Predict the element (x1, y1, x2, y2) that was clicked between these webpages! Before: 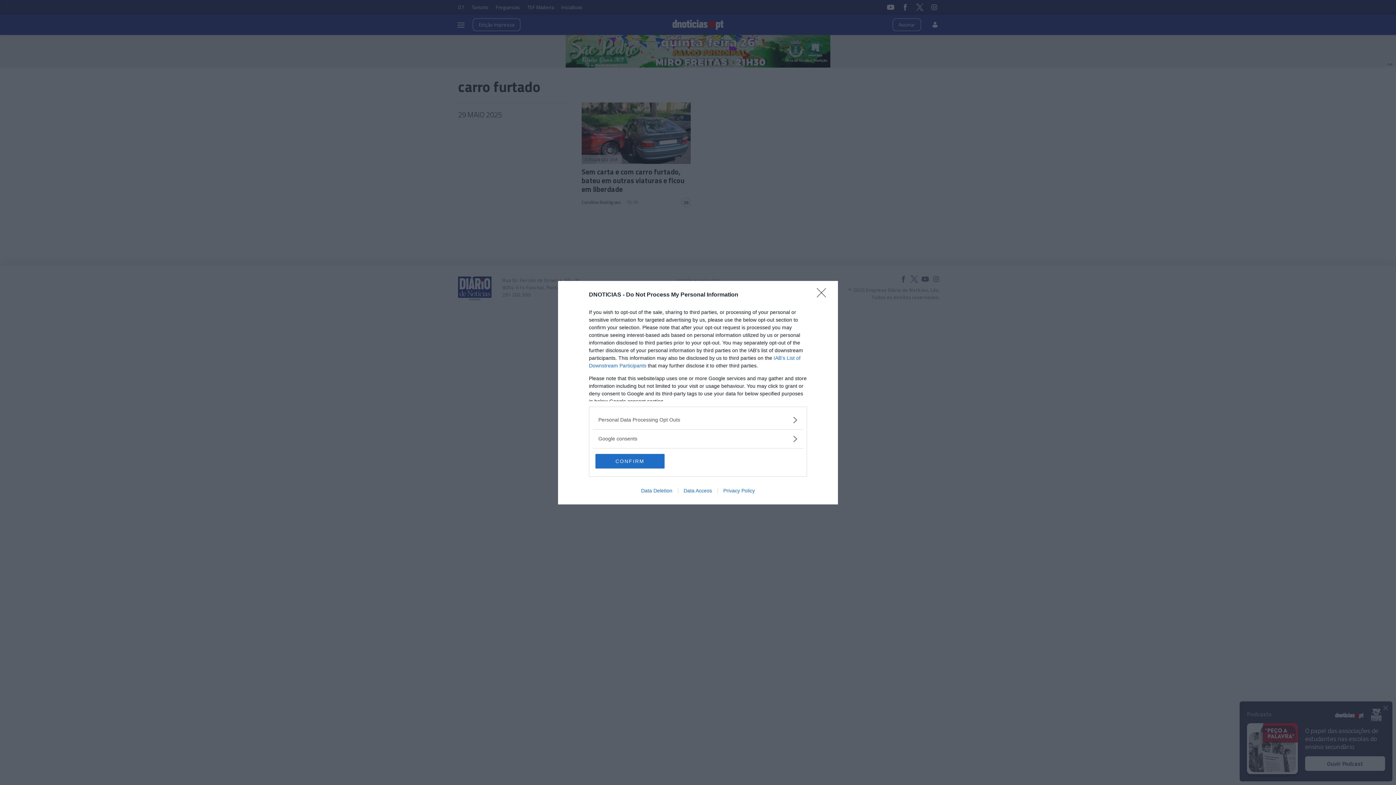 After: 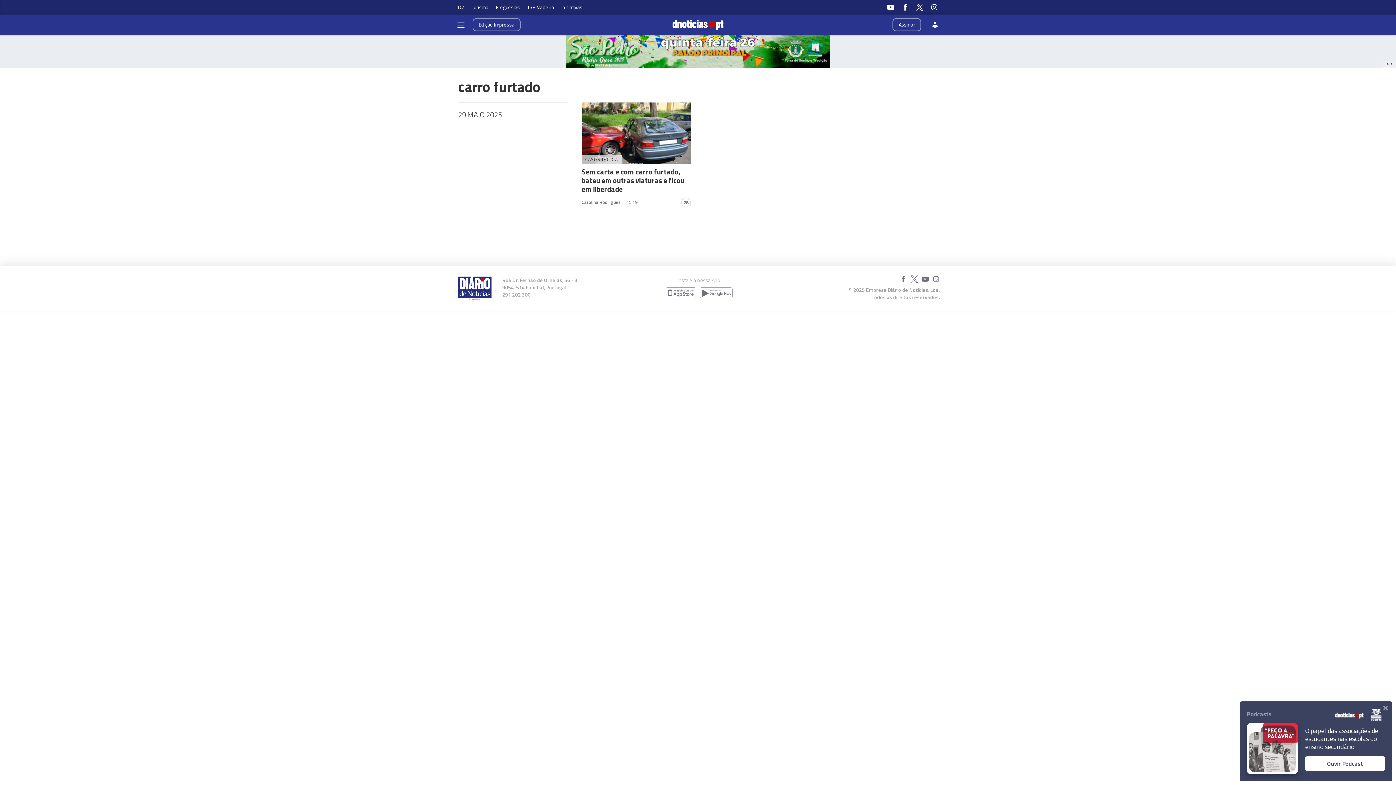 Action: label: Close bbox: (817, 288, 830, 302)